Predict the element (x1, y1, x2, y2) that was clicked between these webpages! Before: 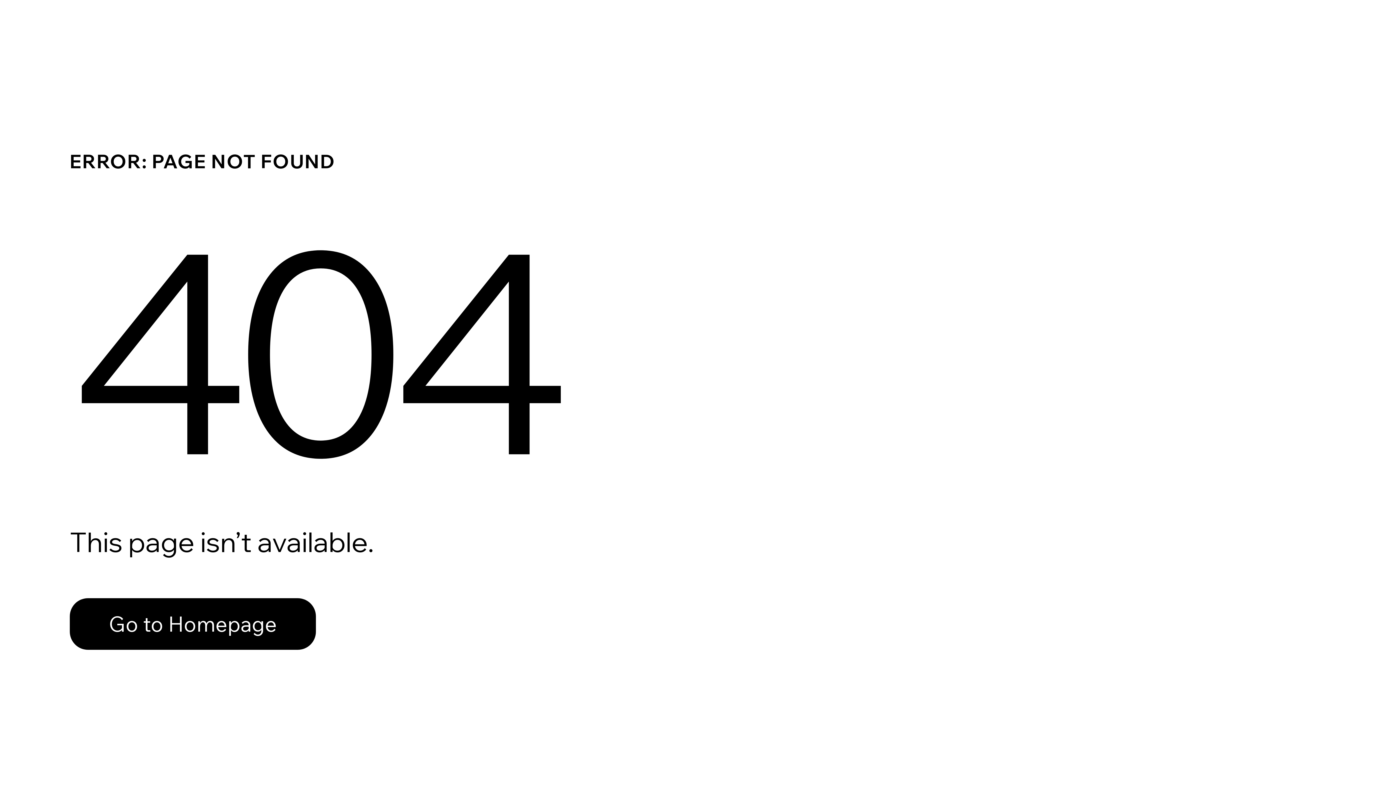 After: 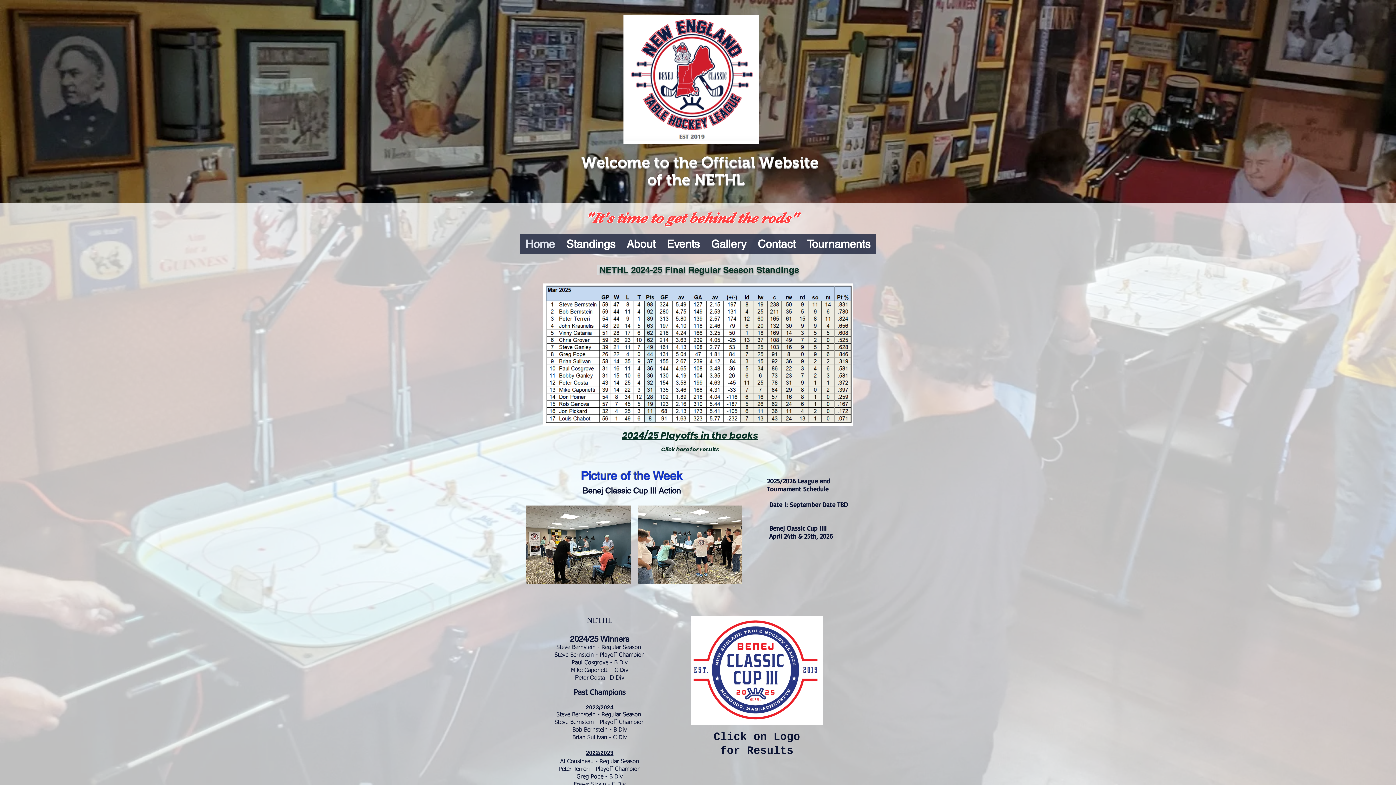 Action: bbox: (69, 598, 316, 650) label: Go to Homepage